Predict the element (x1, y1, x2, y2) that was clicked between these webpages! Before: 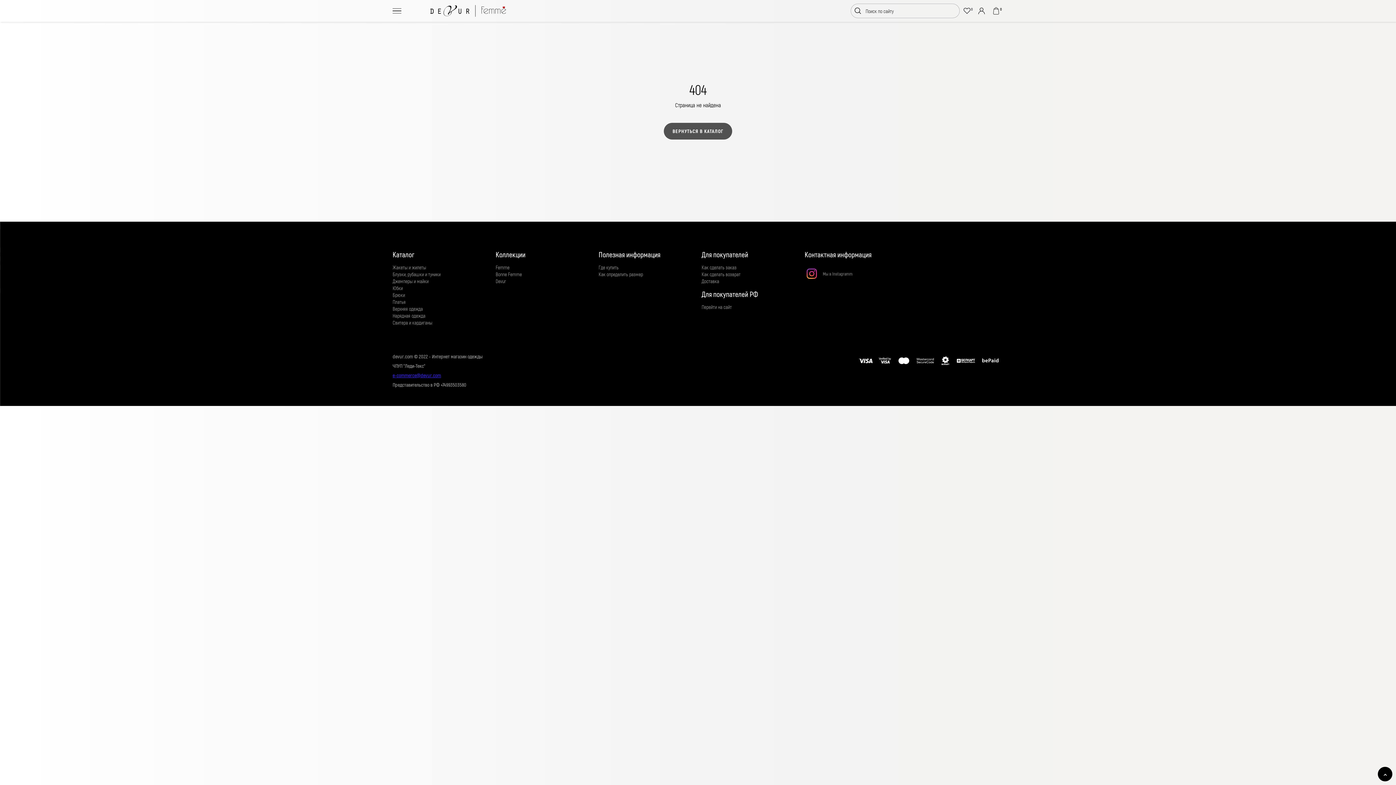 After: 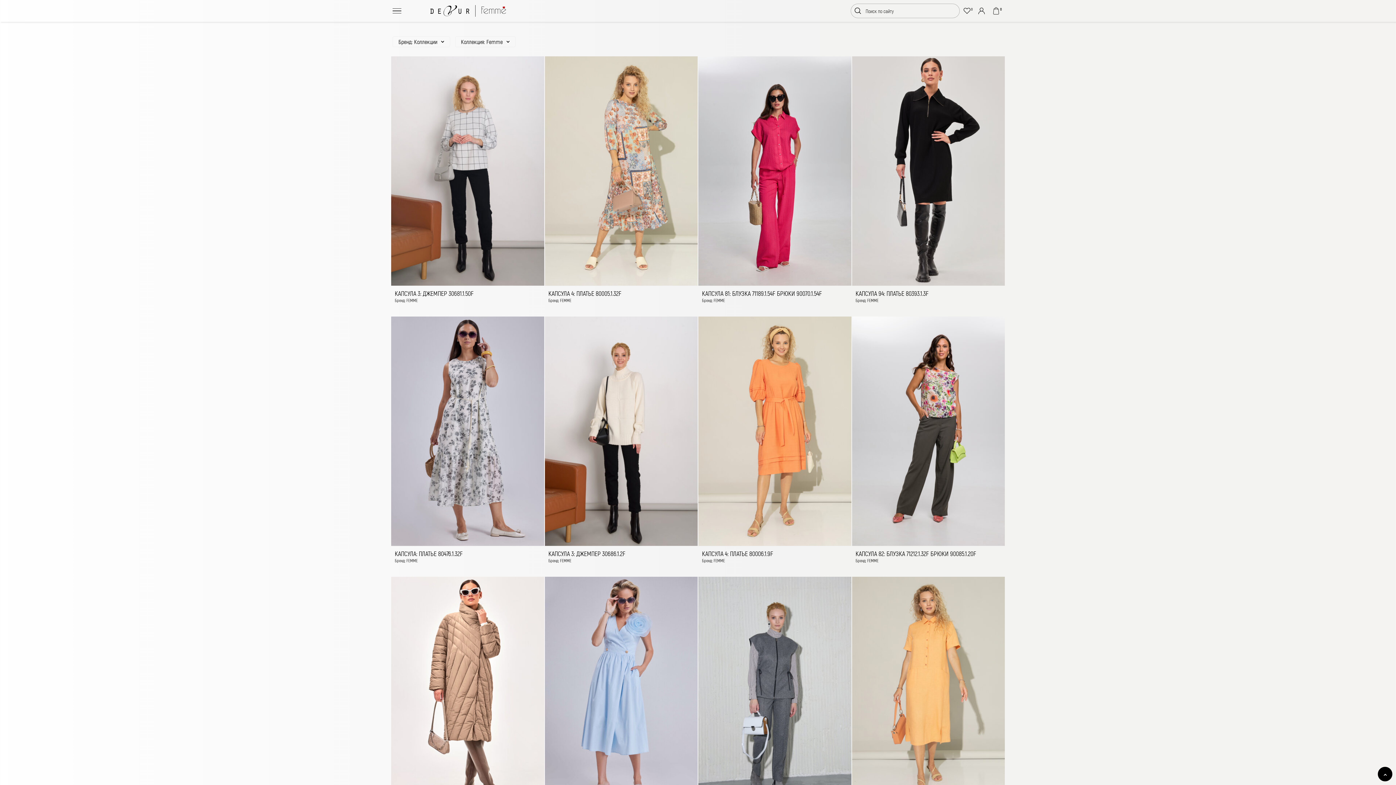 Action: bbox: (495, 264, 509, 270) label: Femme